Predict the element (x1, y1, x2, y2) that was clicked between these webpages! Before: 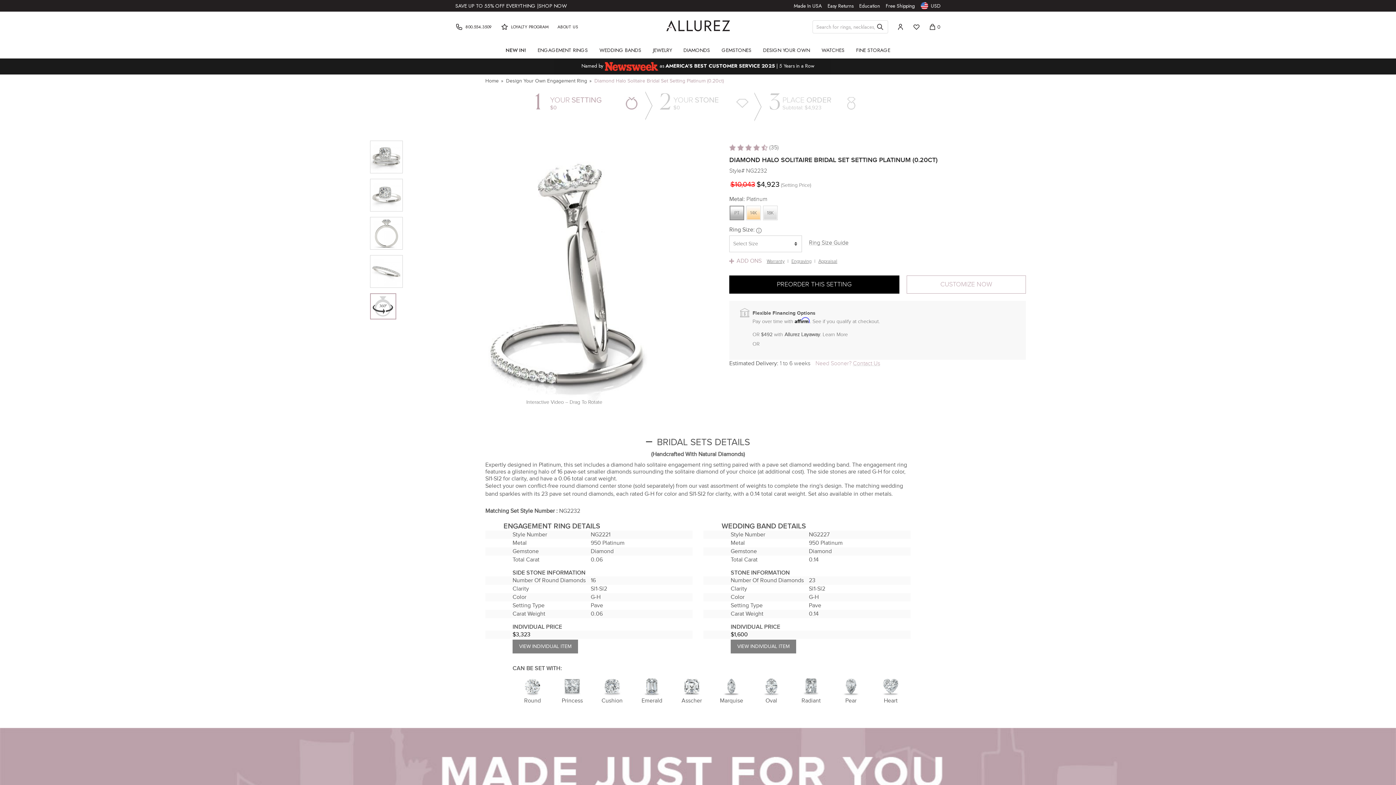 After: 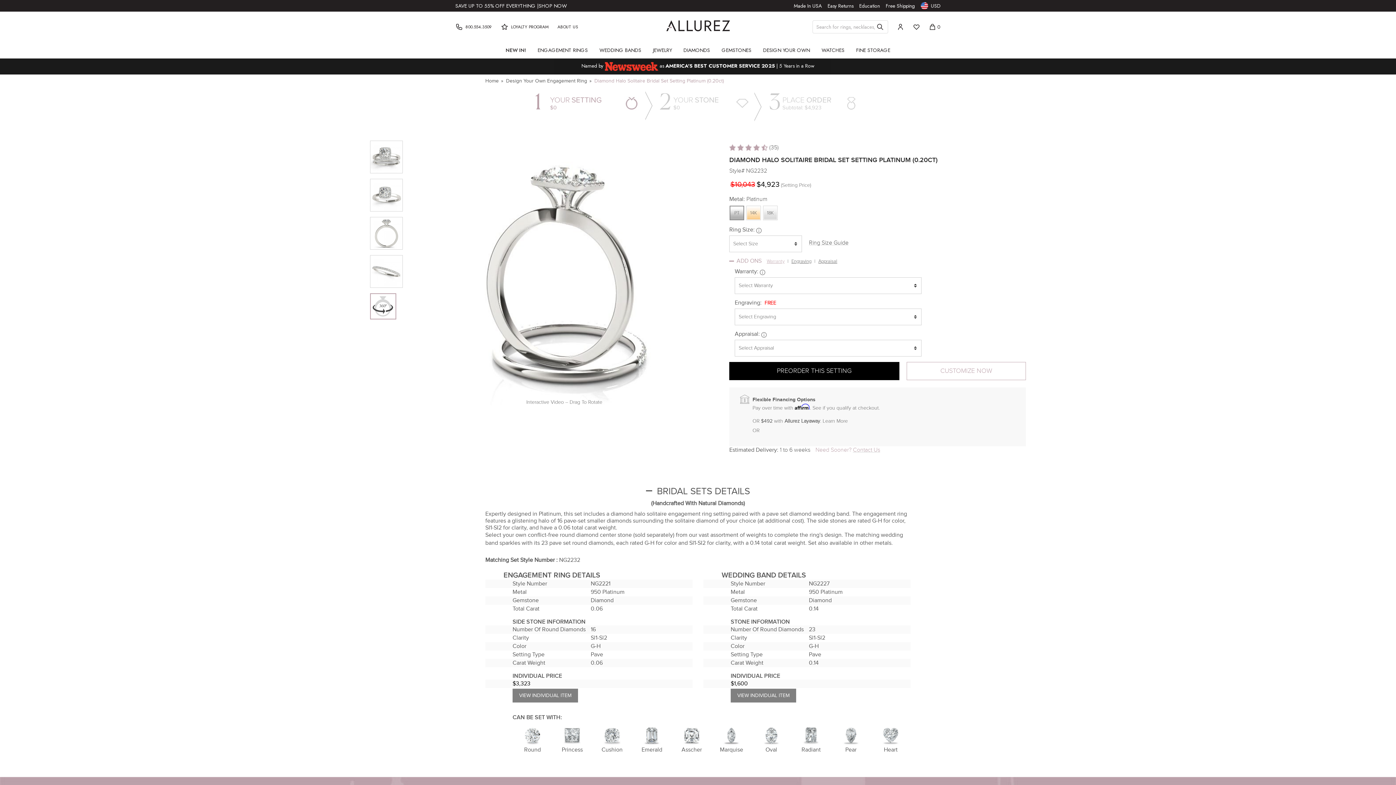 Action: label: Warranty bbox: (766, 258, 784, 264)